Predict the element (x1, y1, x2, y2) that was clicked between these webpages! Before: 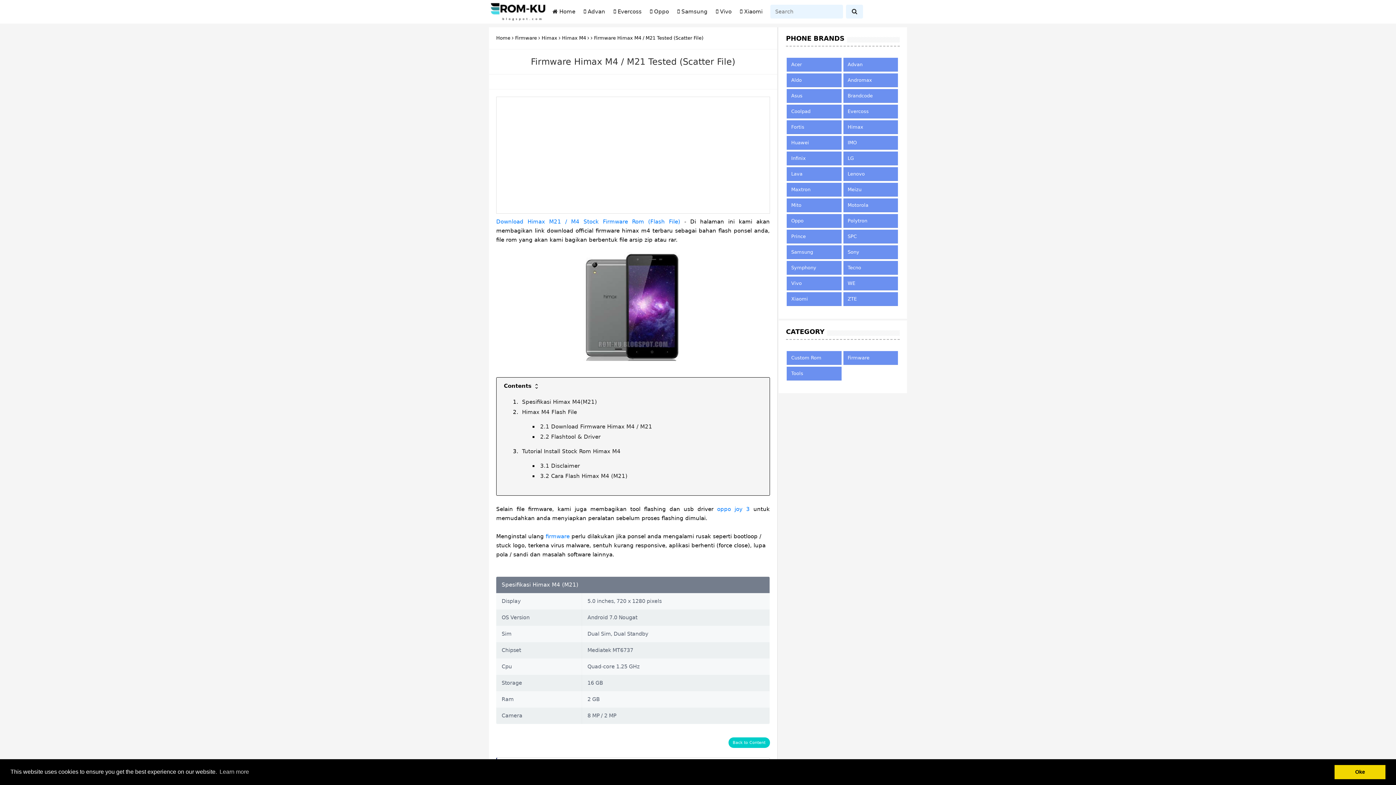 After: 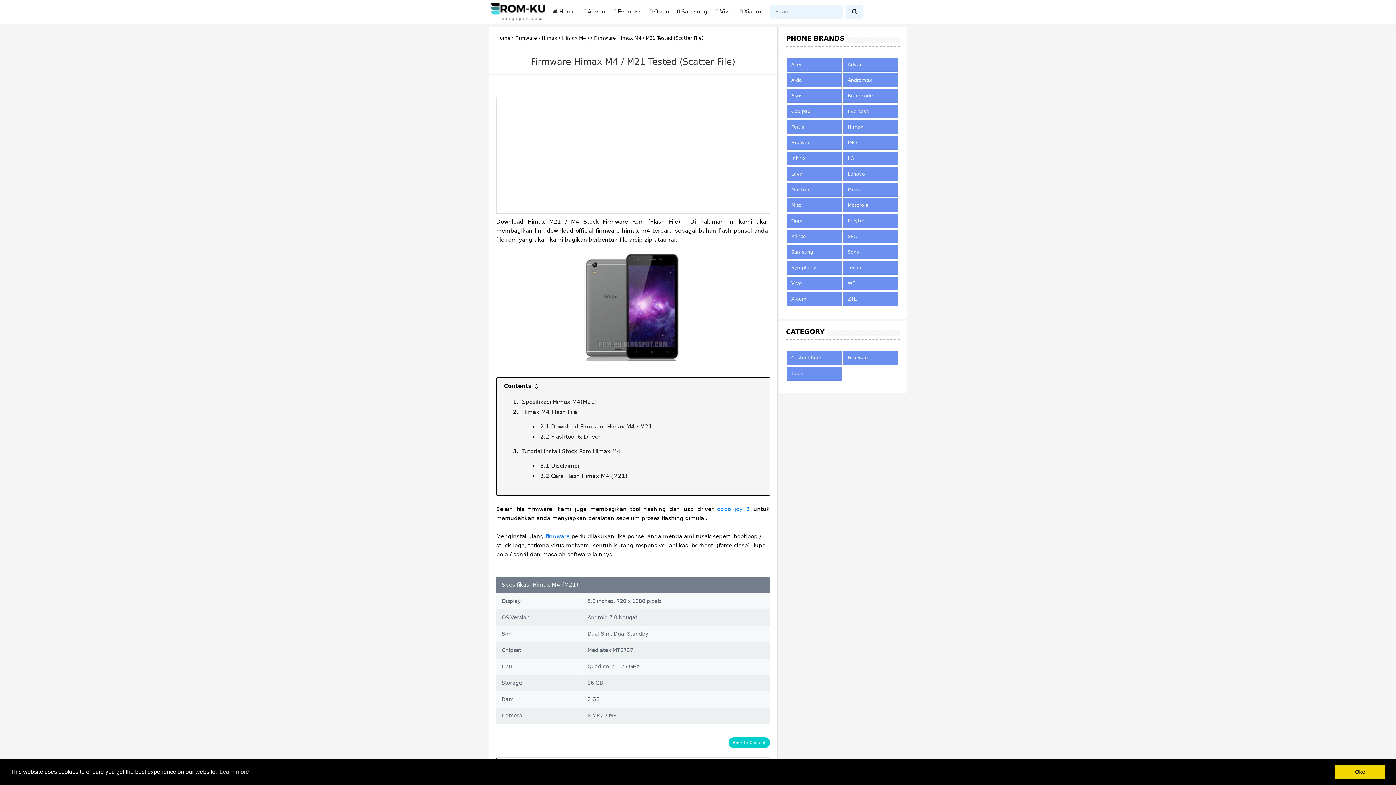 Action: label: Download Himax M21 / M4 Stock Firmware Rom (Flash File) bbox: (496, 218, 680, 225)